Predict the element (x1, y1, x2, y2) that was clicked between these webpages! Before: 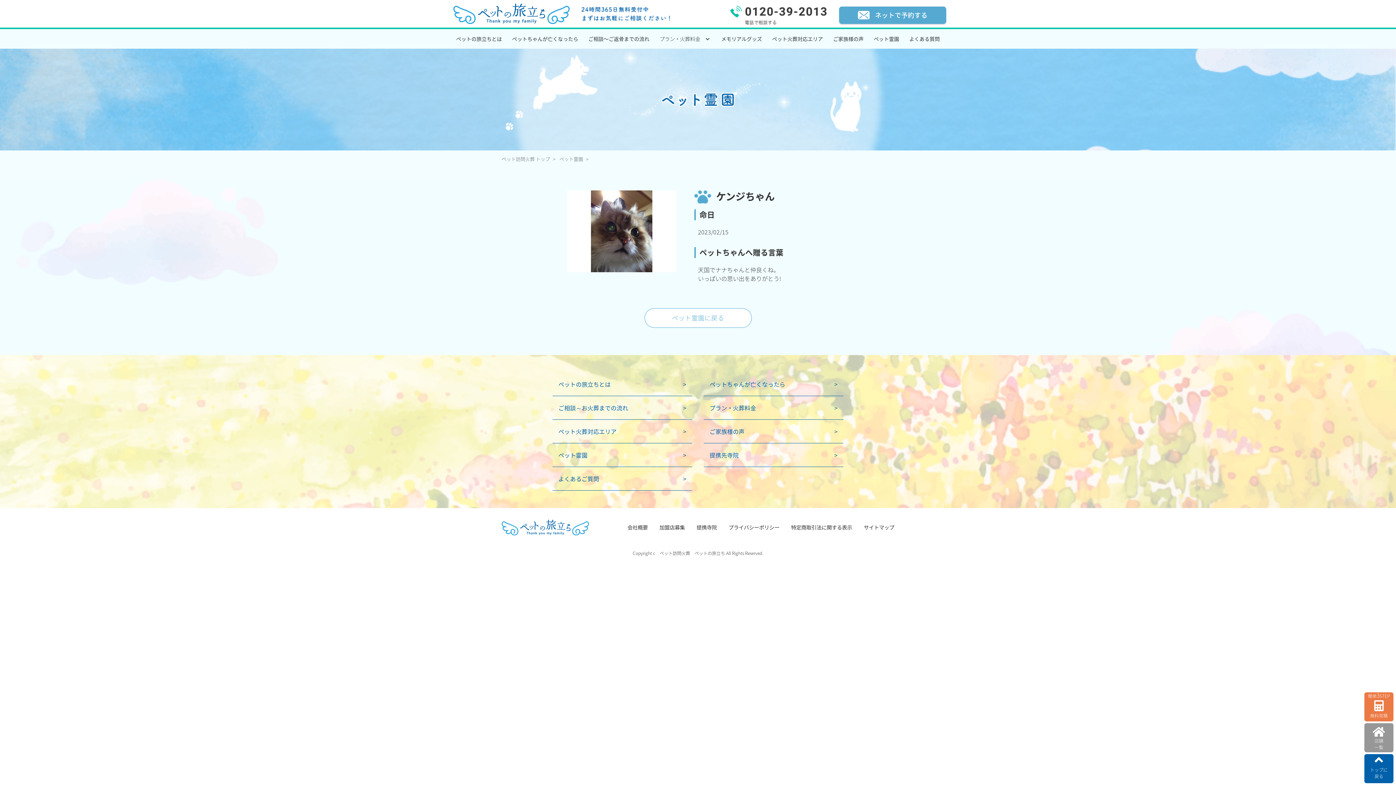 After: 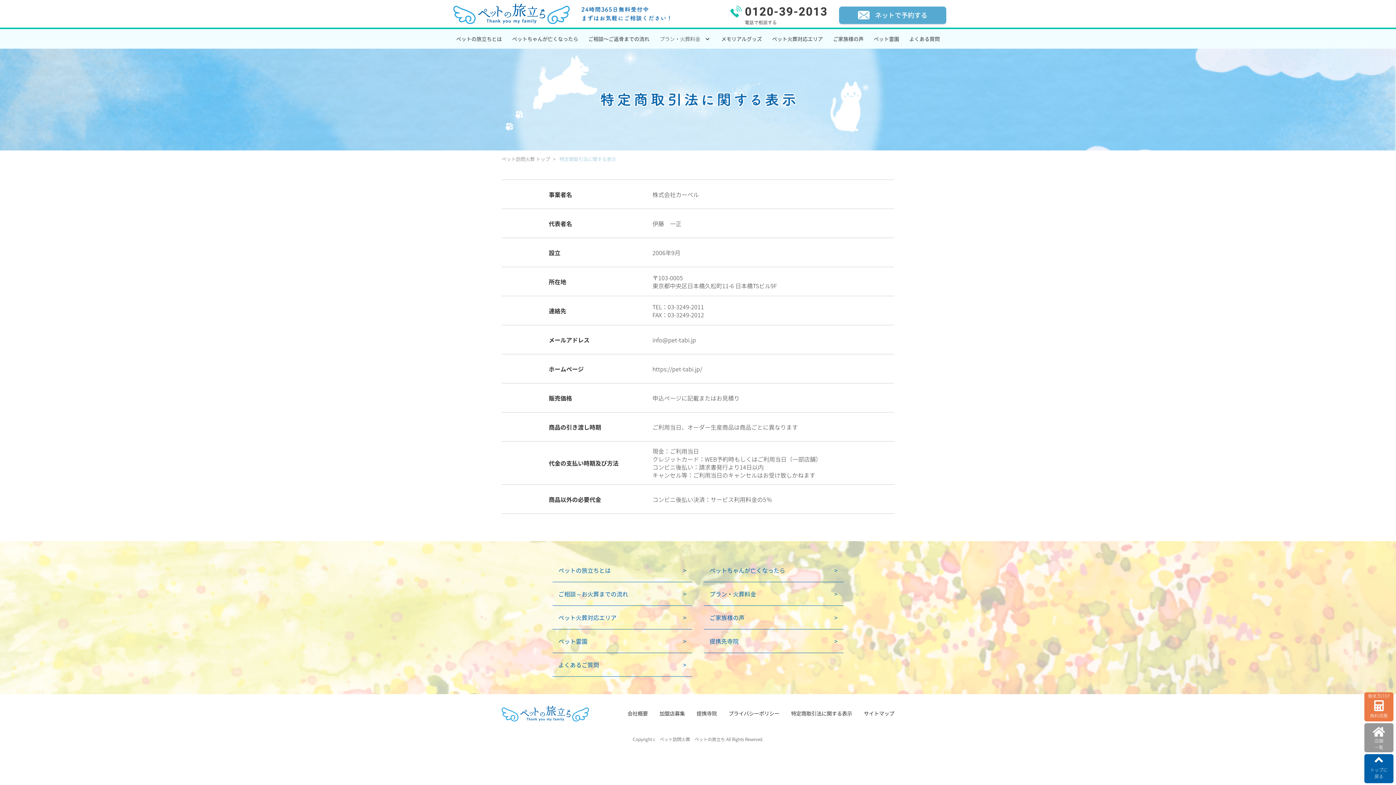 Action: bbox: (791, 521, 852, 533) label: 特定商取引法に関する表示